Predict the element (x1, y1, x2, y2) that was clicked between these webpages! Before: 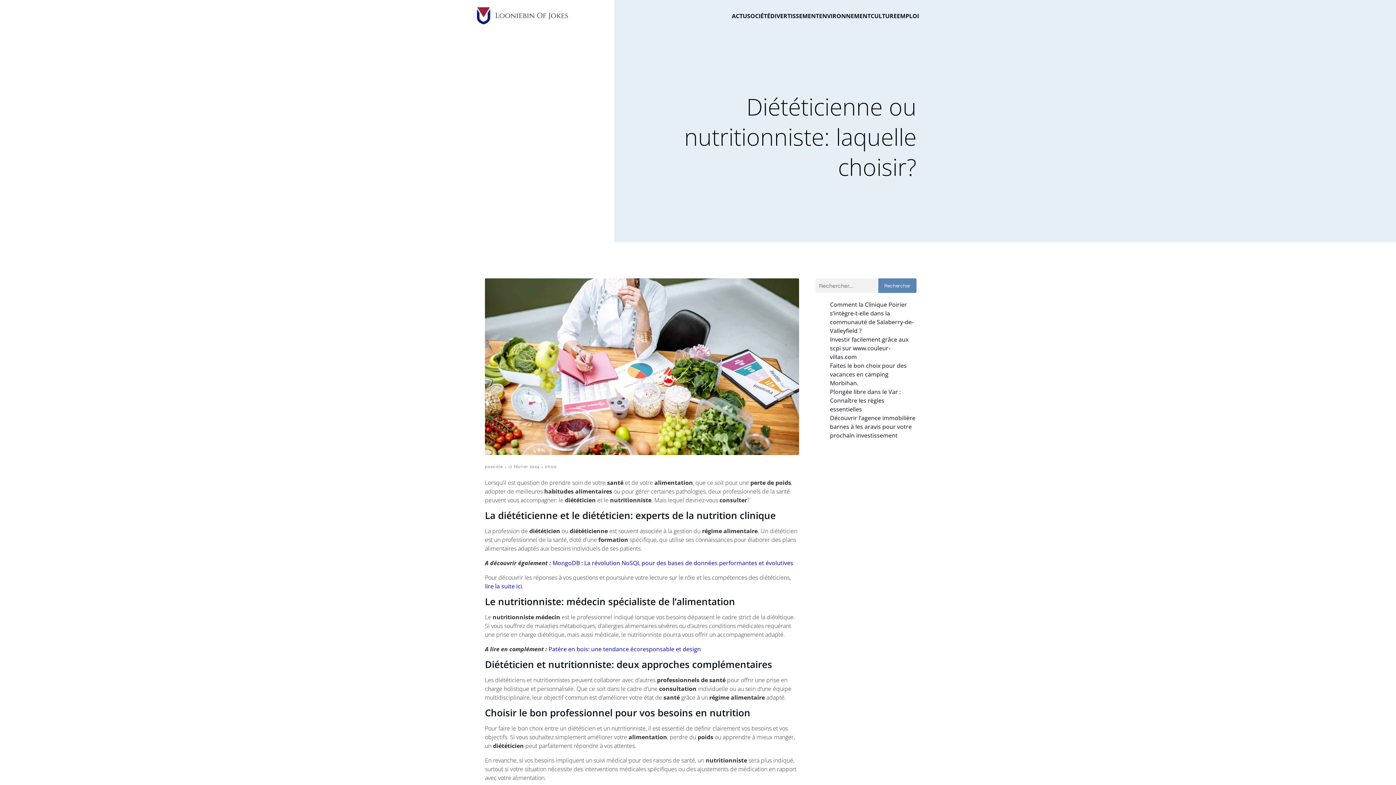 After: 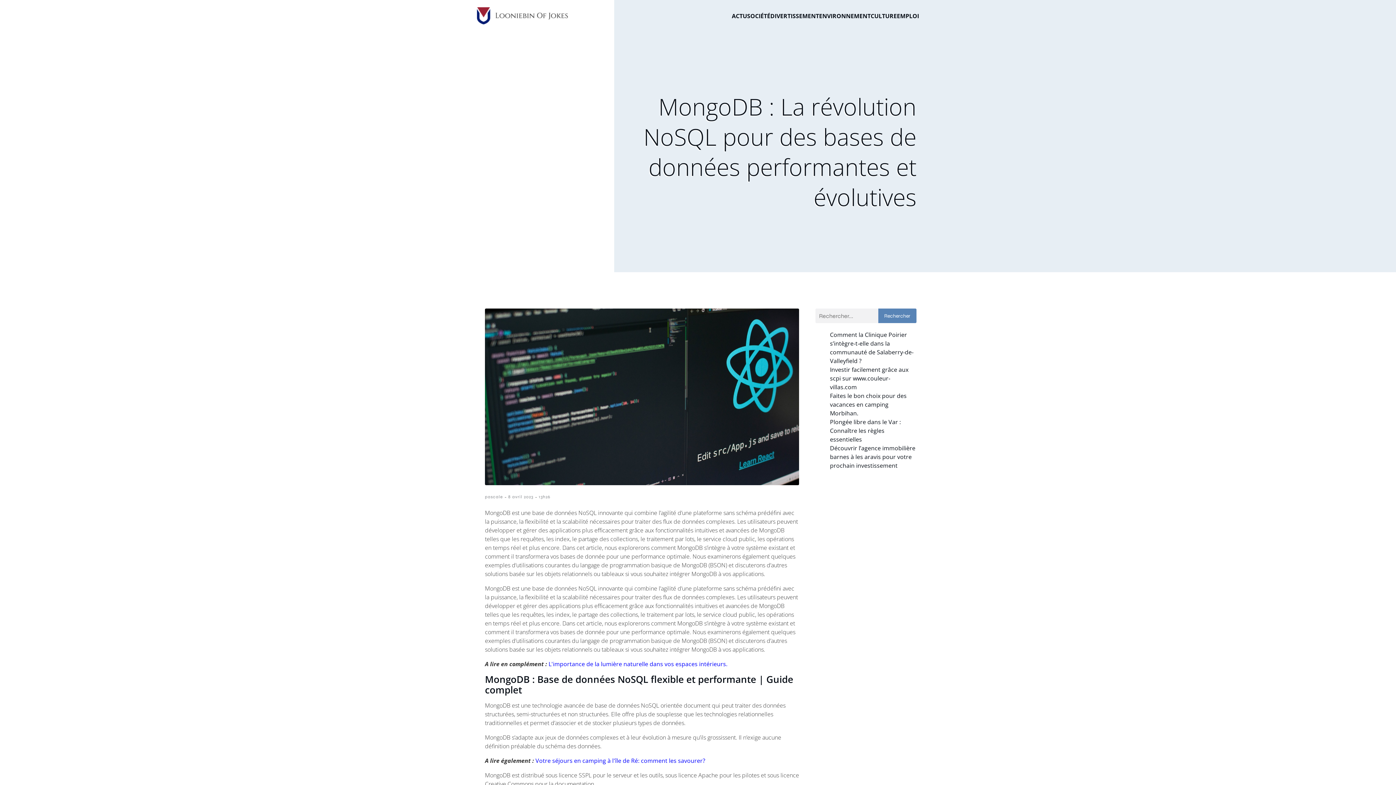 Action: label: MongoDB : La révolution NoSQL pour des bases de données performantes et évolutives bbox: (552, 559, 793, 567)